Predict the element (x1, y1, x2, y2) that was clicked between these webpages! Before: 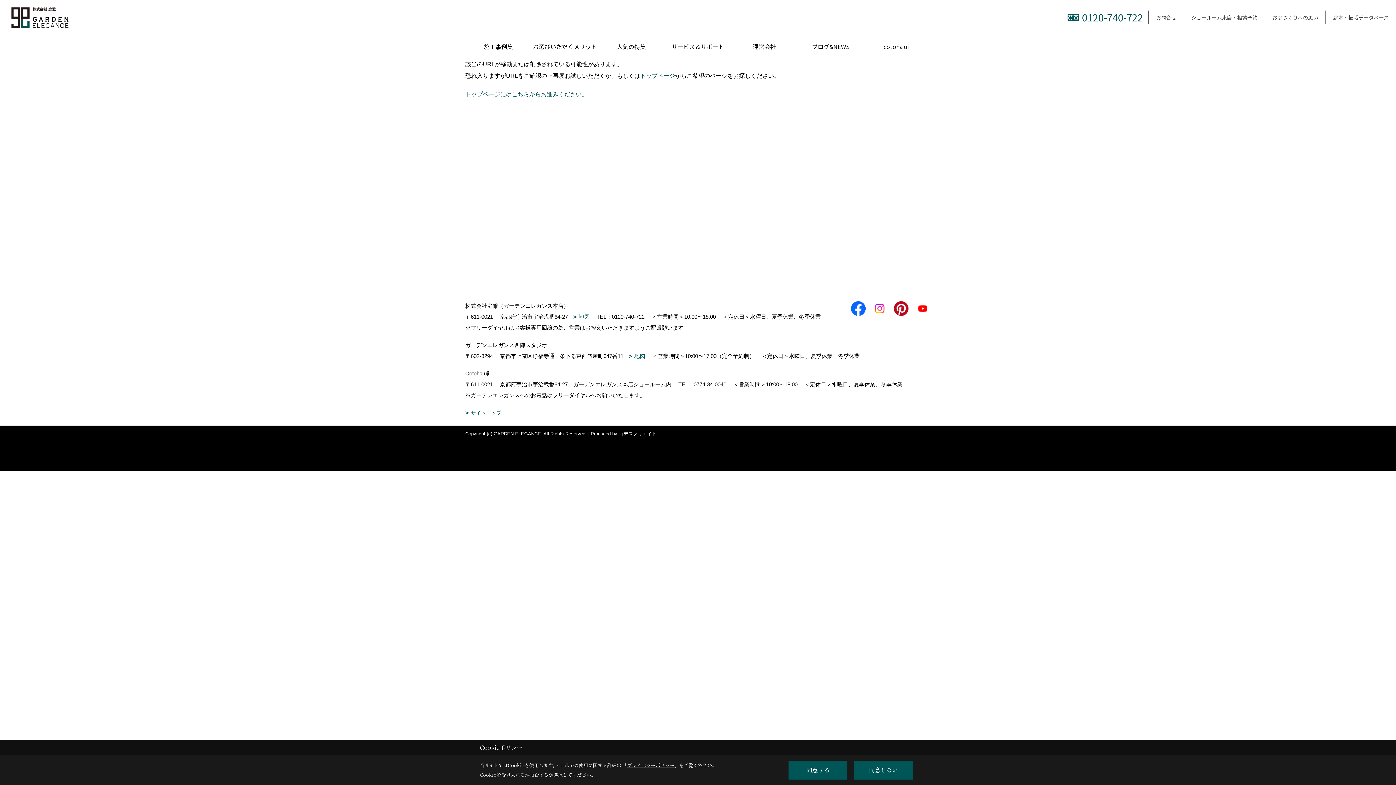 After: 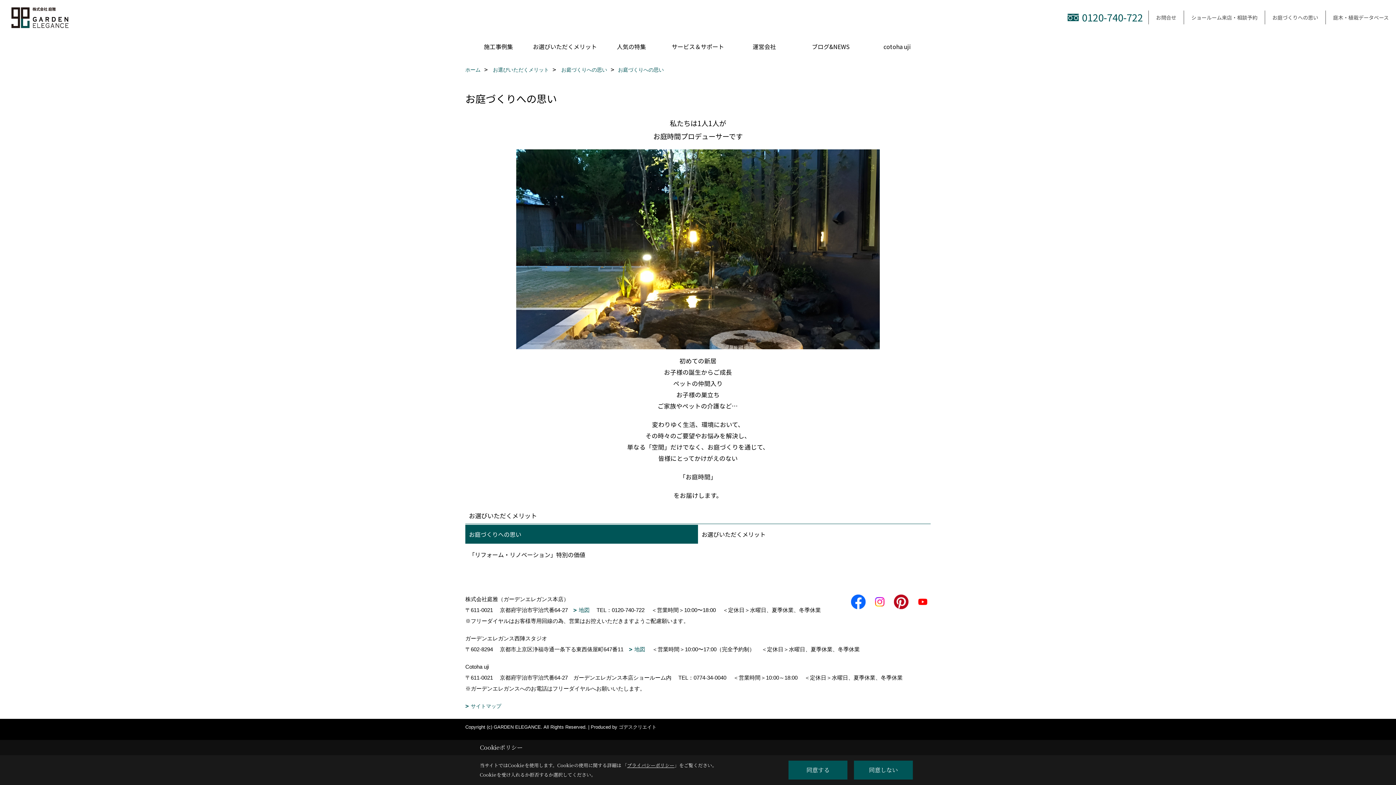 Action: bbox: (531, 35, 598, 58) label: お選びいただくメリット